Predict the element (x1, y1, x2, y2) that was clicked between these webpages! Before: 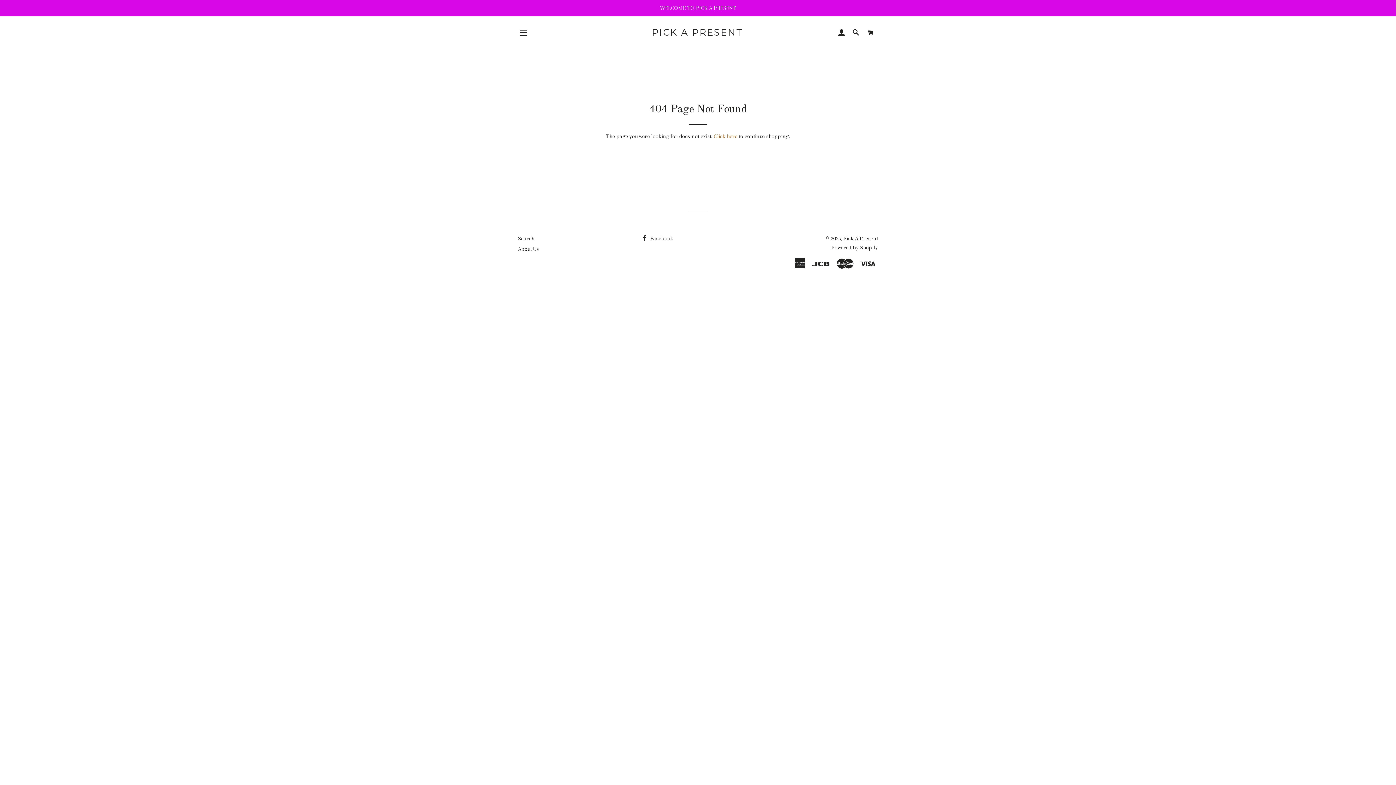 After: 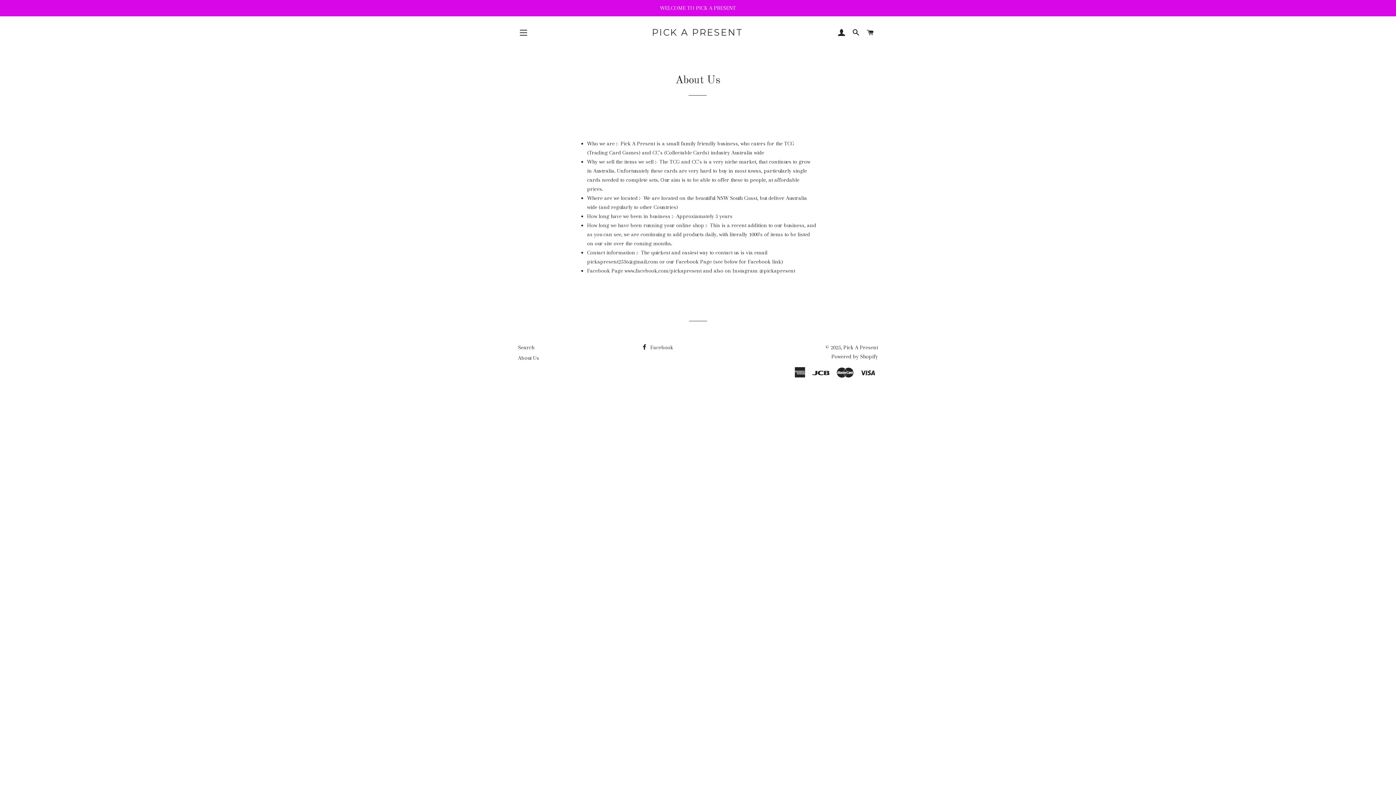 Action: label: About Us bbox: (518, 245, 539, 252)